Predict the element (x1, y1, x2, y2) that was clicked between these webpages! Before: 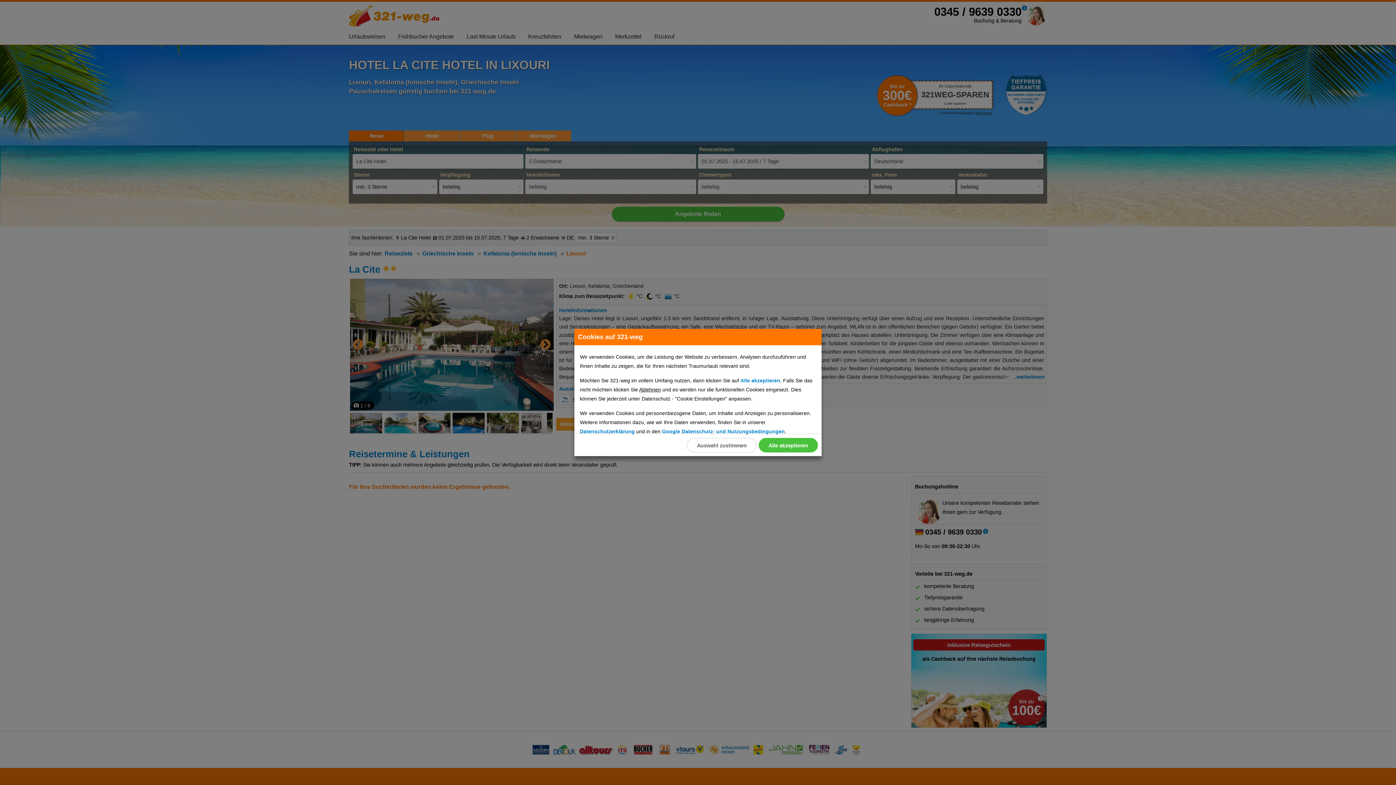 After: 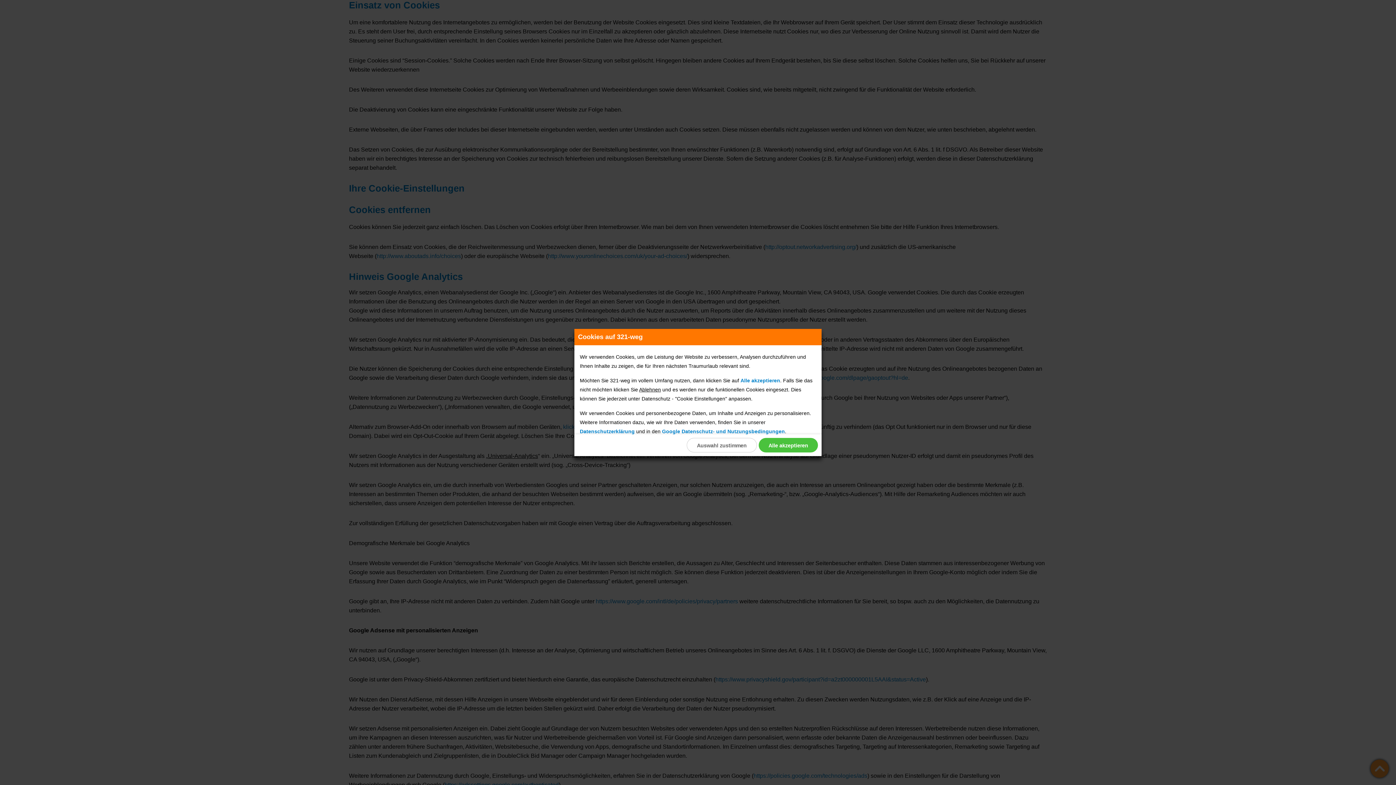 Action: label: Datenschutzerklärung bbox: (580, 428, 634, 434)